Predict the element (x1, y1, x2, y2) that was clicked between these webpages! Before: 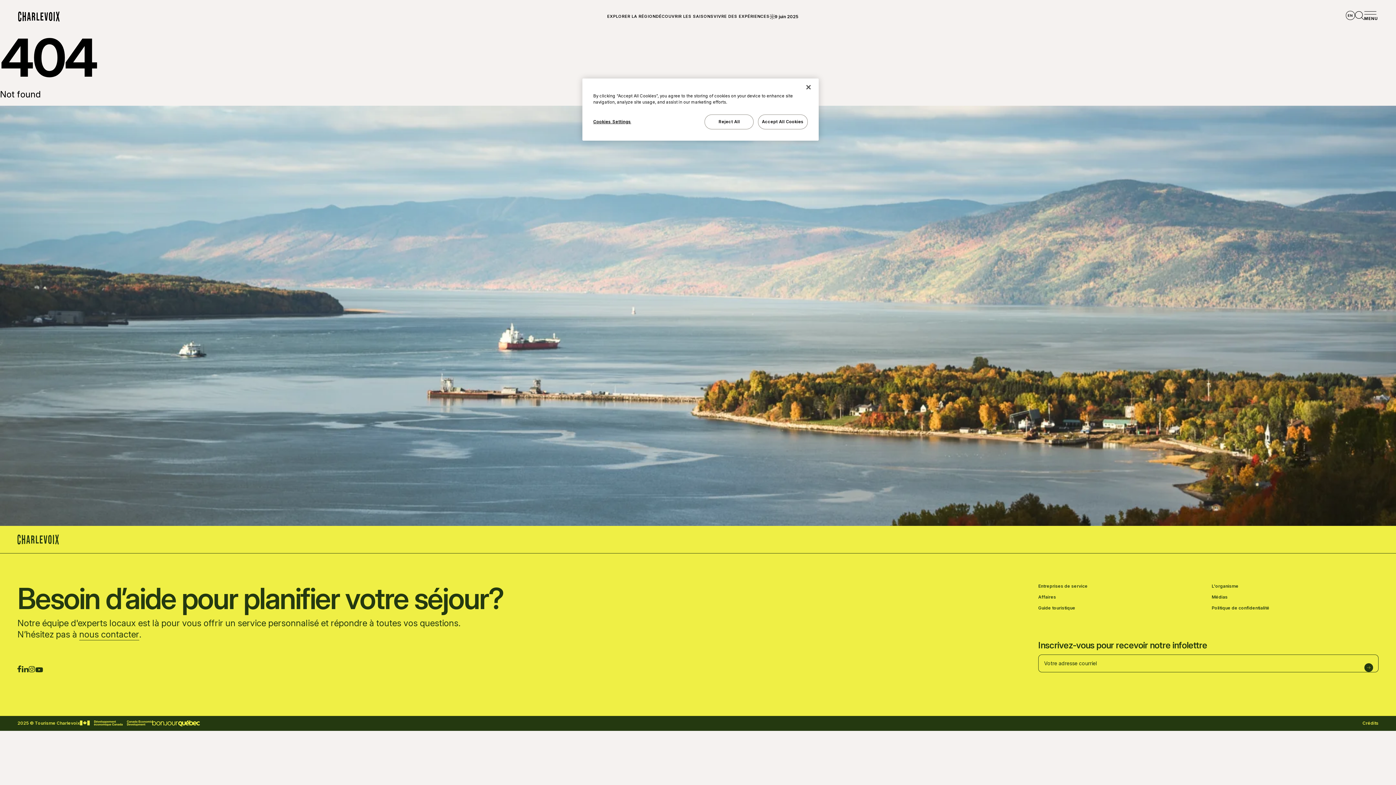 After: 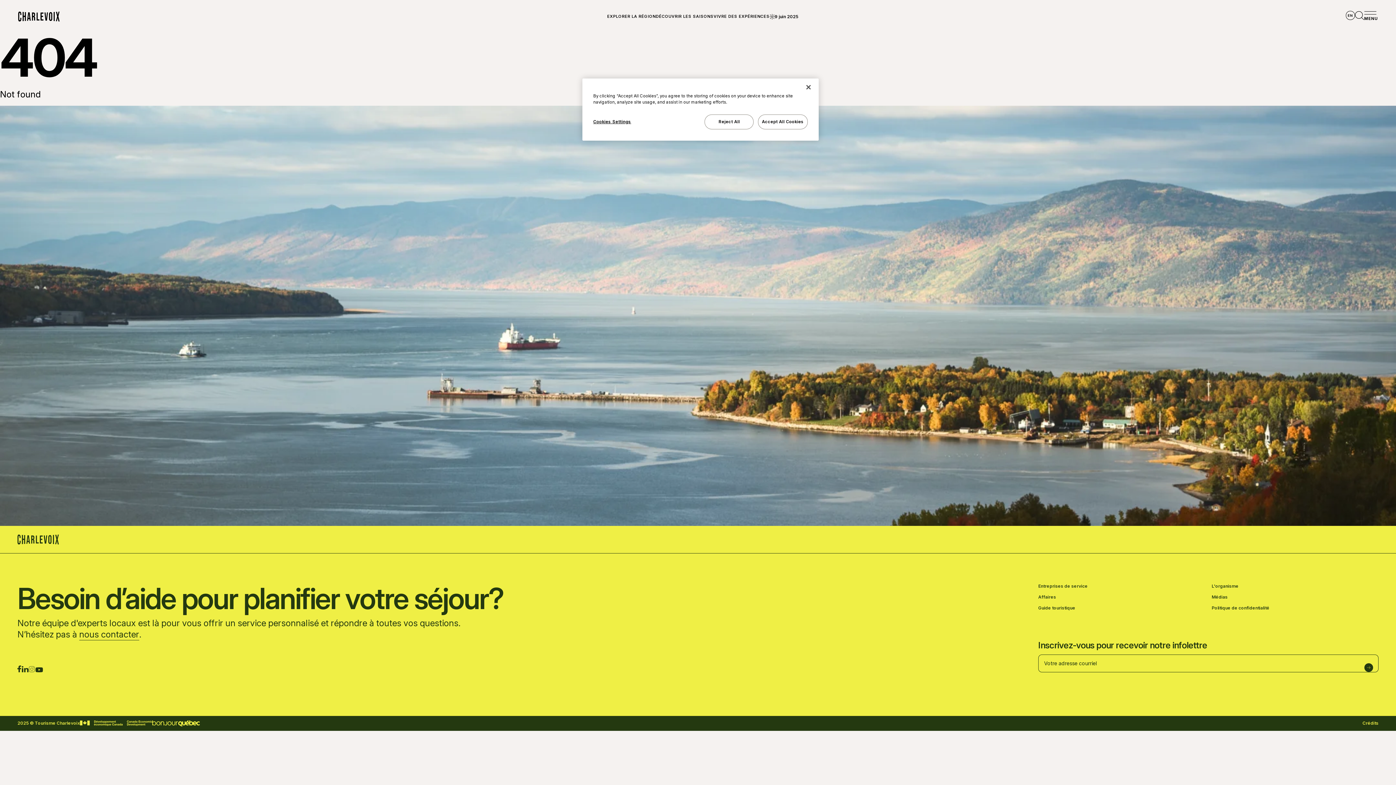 Action: label: Aller sur la page Instagram bbox: (28, 666, 35, 672)